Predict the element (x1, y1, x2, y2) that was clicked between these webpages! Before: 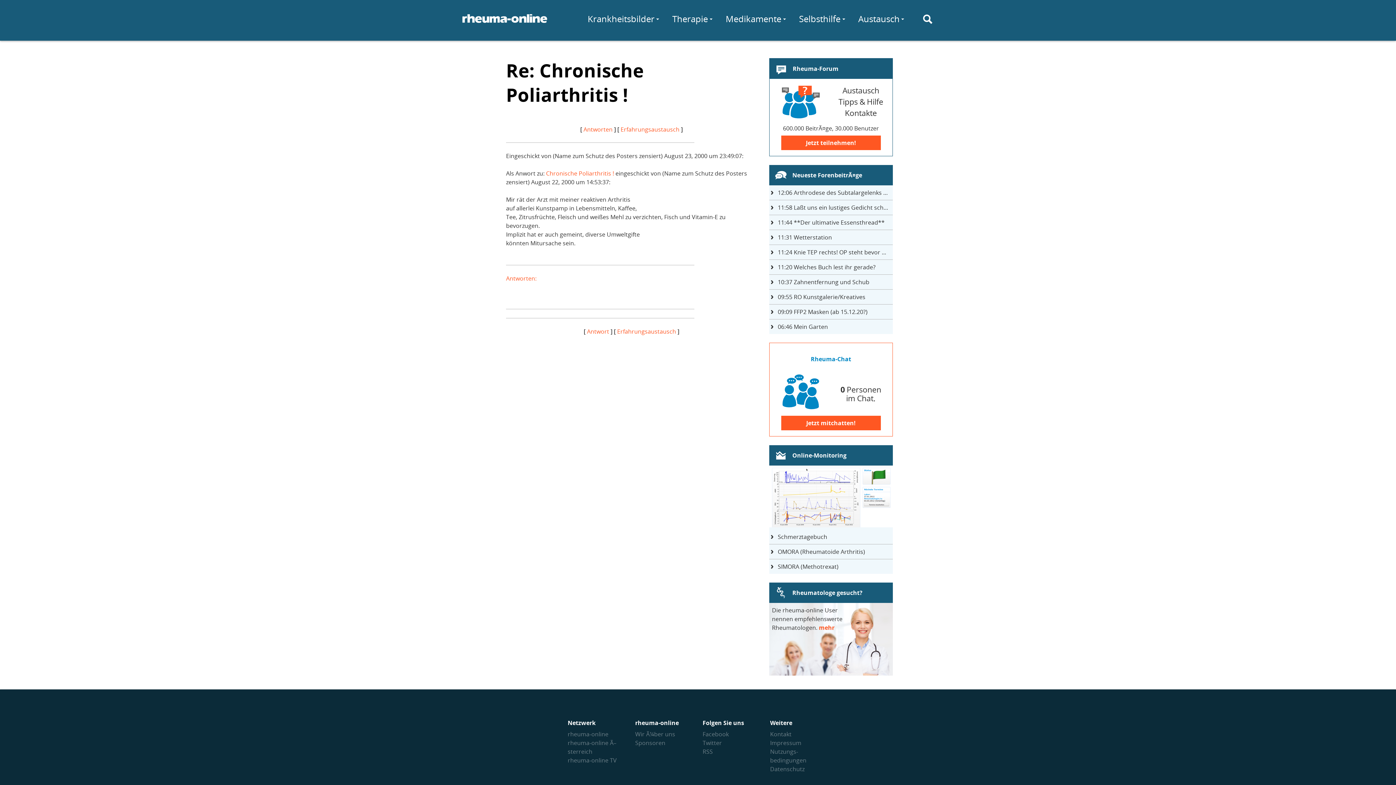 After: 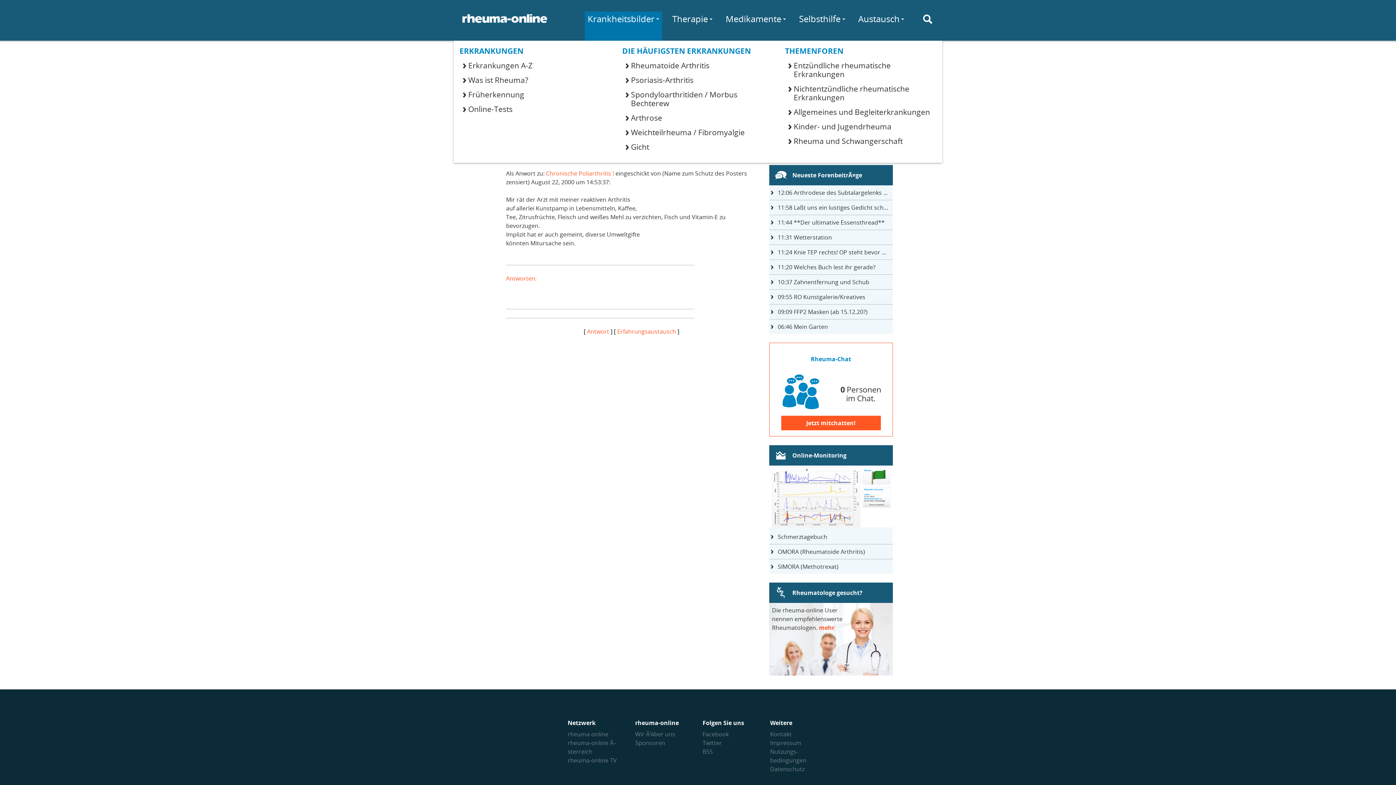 Action: label: Krankheitsbilder bbox: (584, 11, 662, 40)